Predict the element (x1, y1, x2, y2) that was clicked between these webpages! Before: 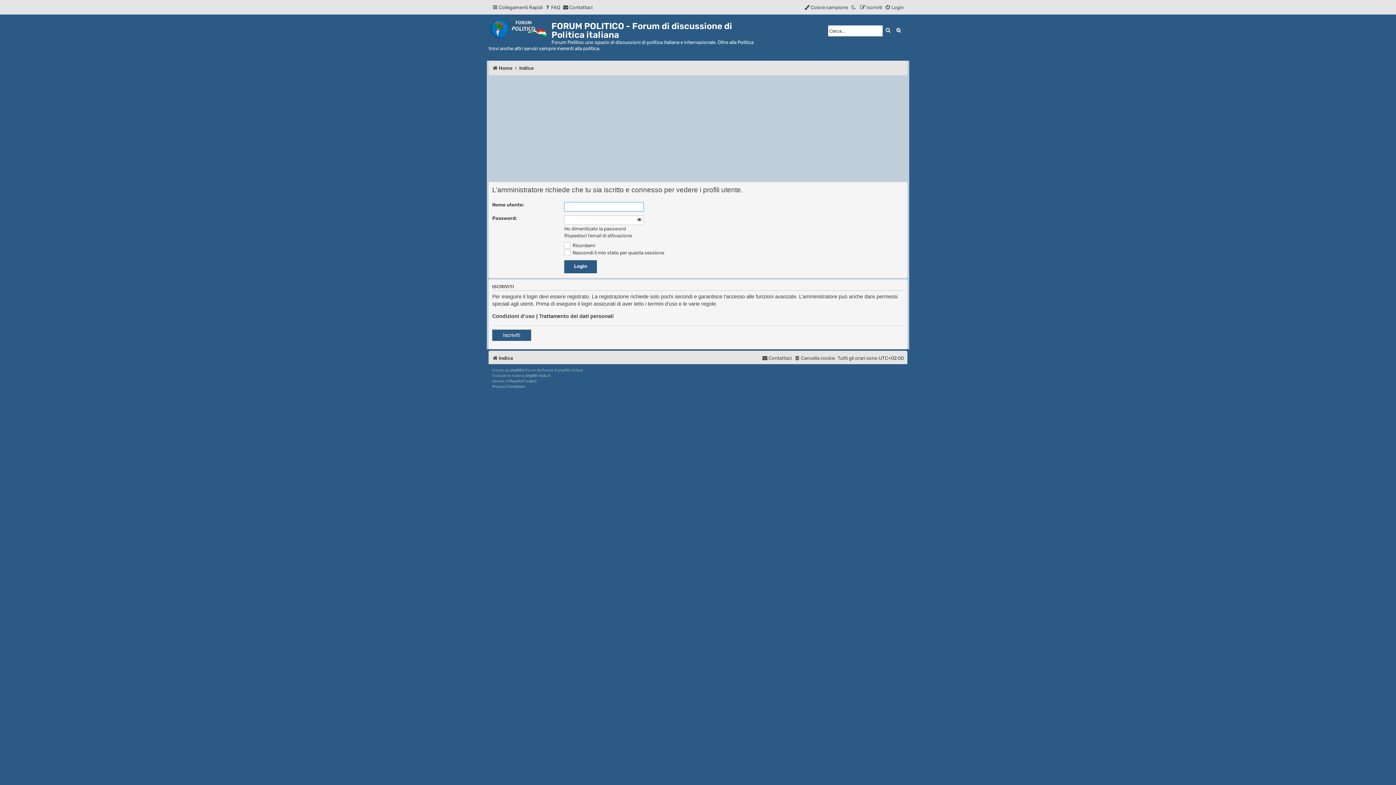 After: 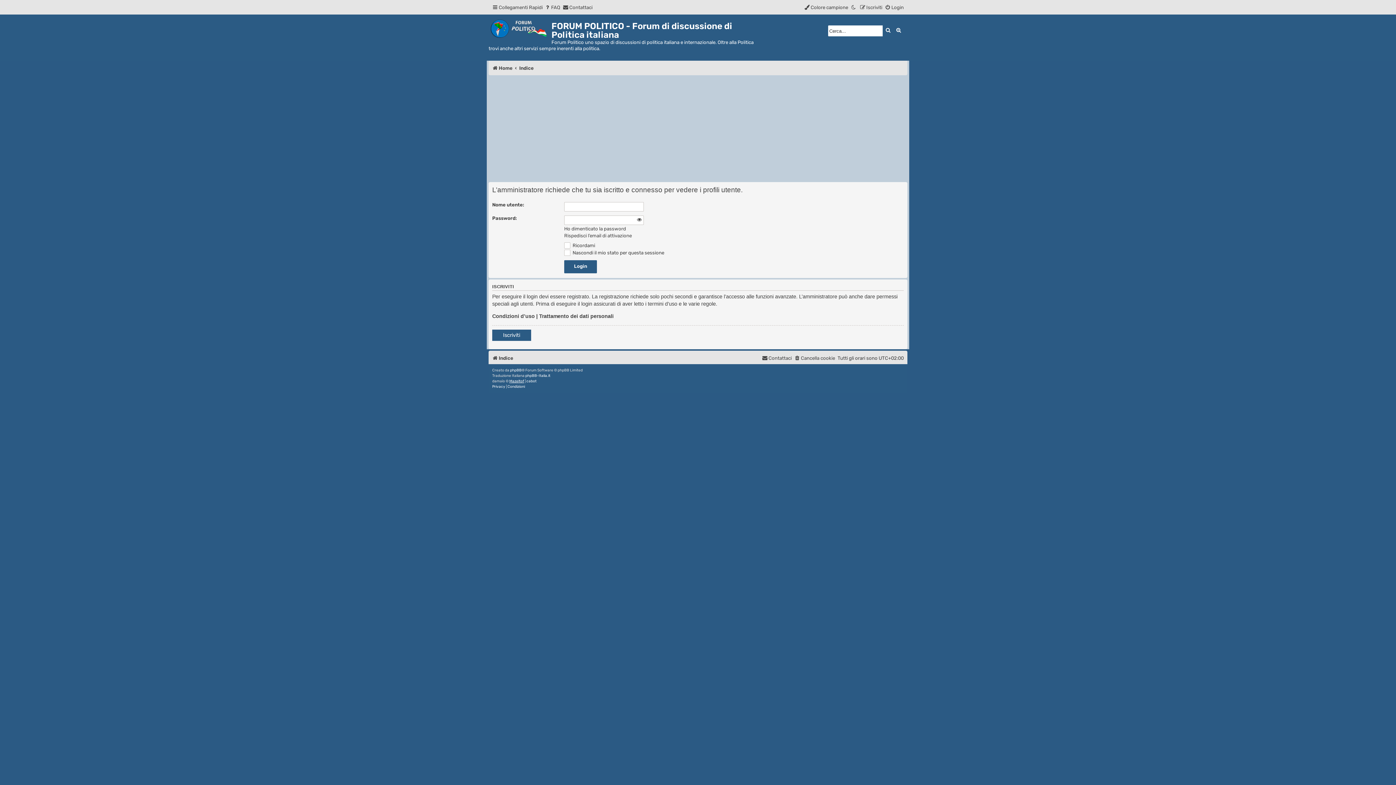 Action: bbox: (509, 378, 524, 384) label: Mazeltof